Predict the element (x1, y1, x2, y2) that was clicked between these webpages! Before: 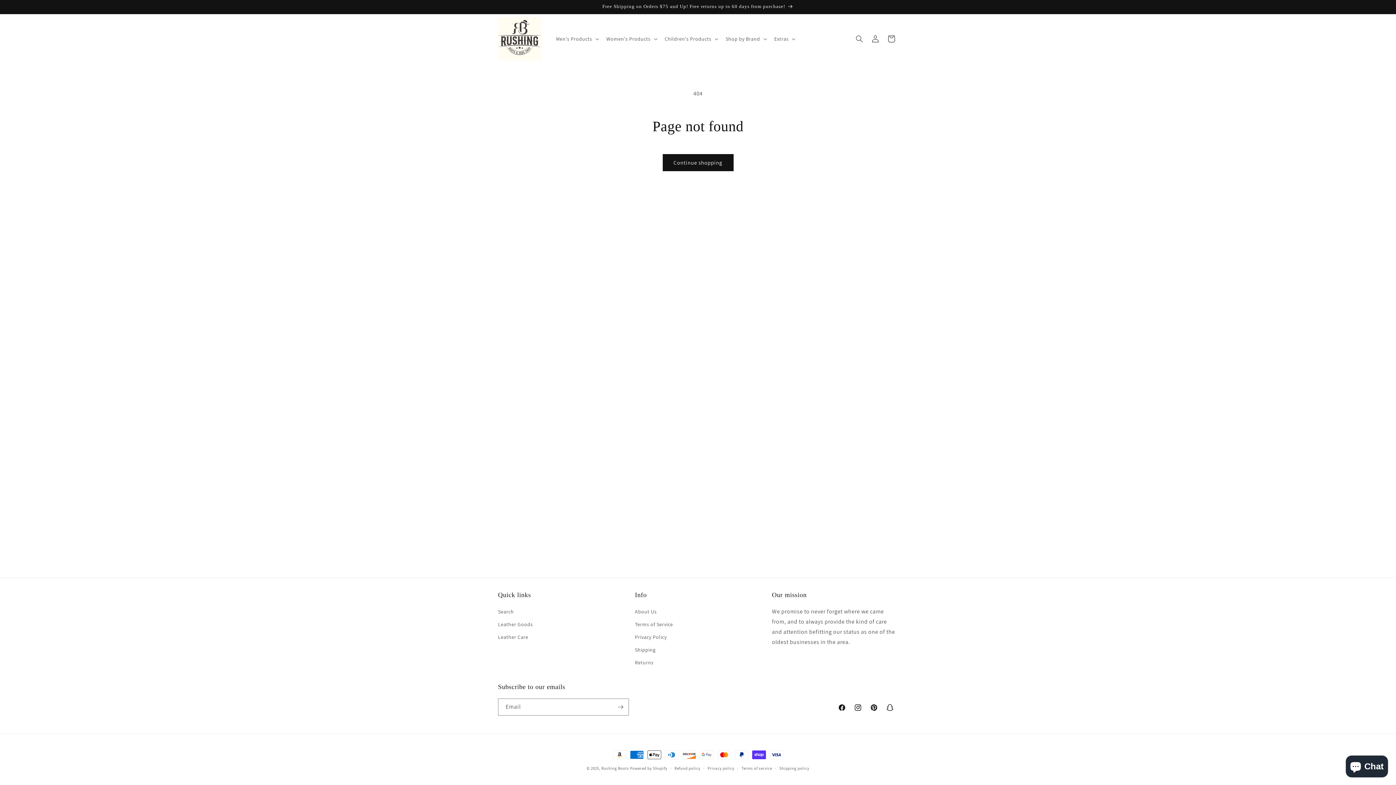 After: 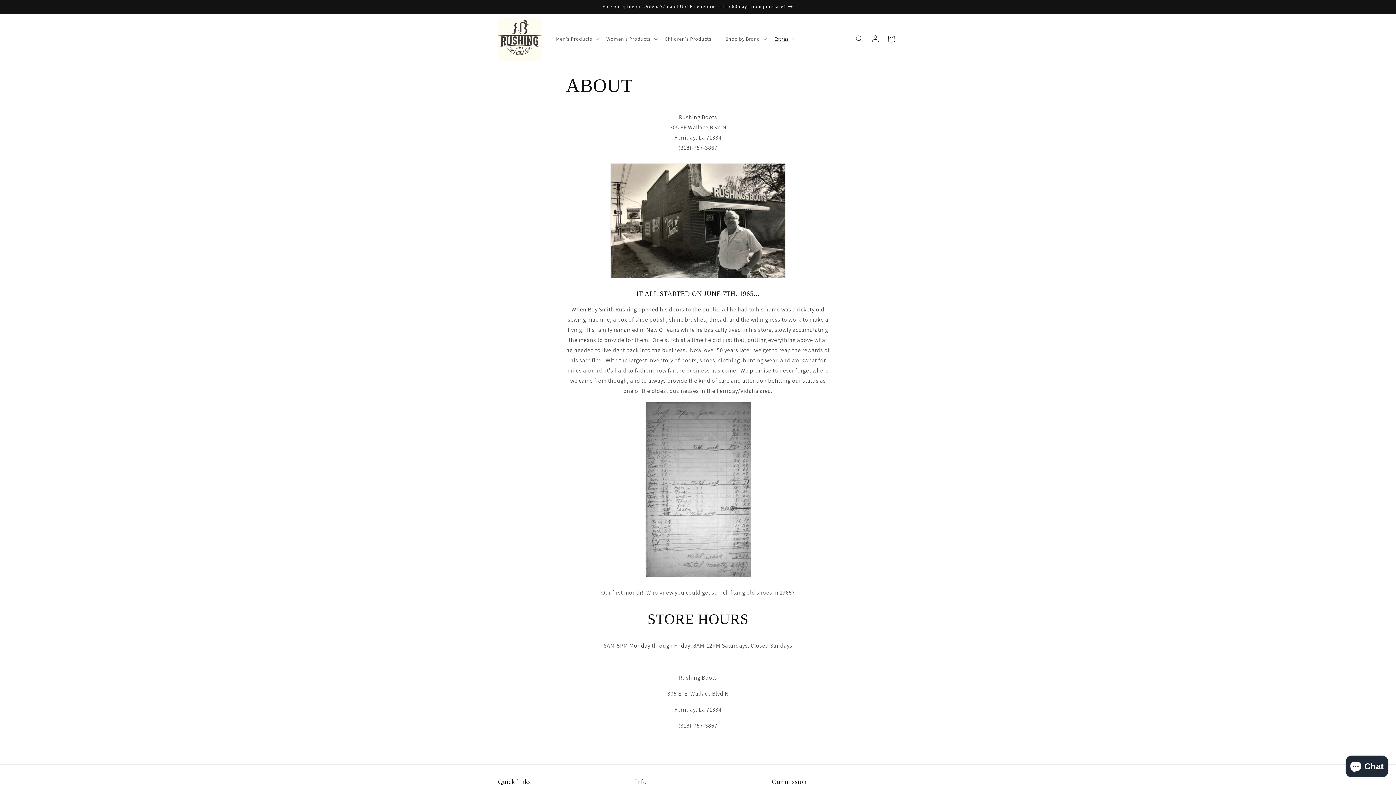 Action: label: About Us bbox: (635, 607, 656, 618)